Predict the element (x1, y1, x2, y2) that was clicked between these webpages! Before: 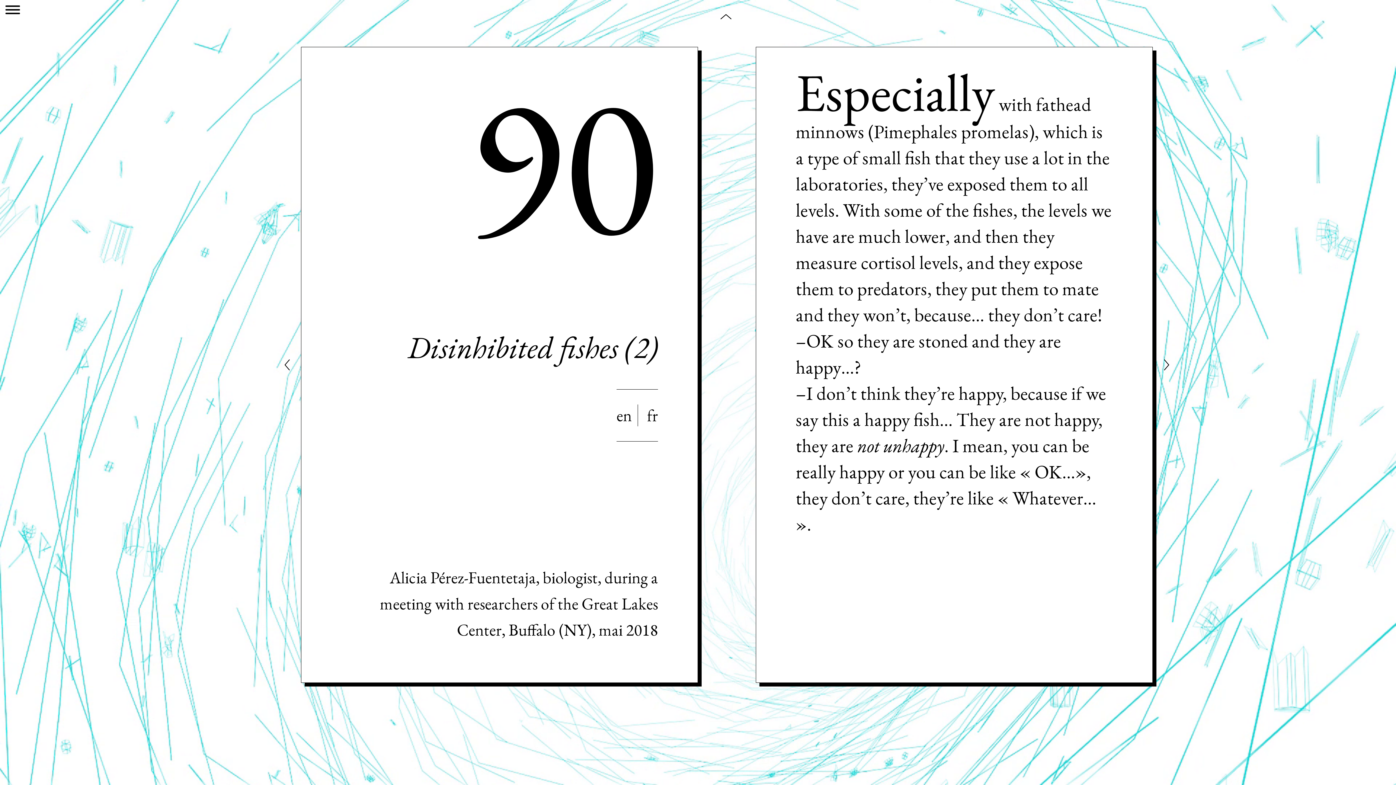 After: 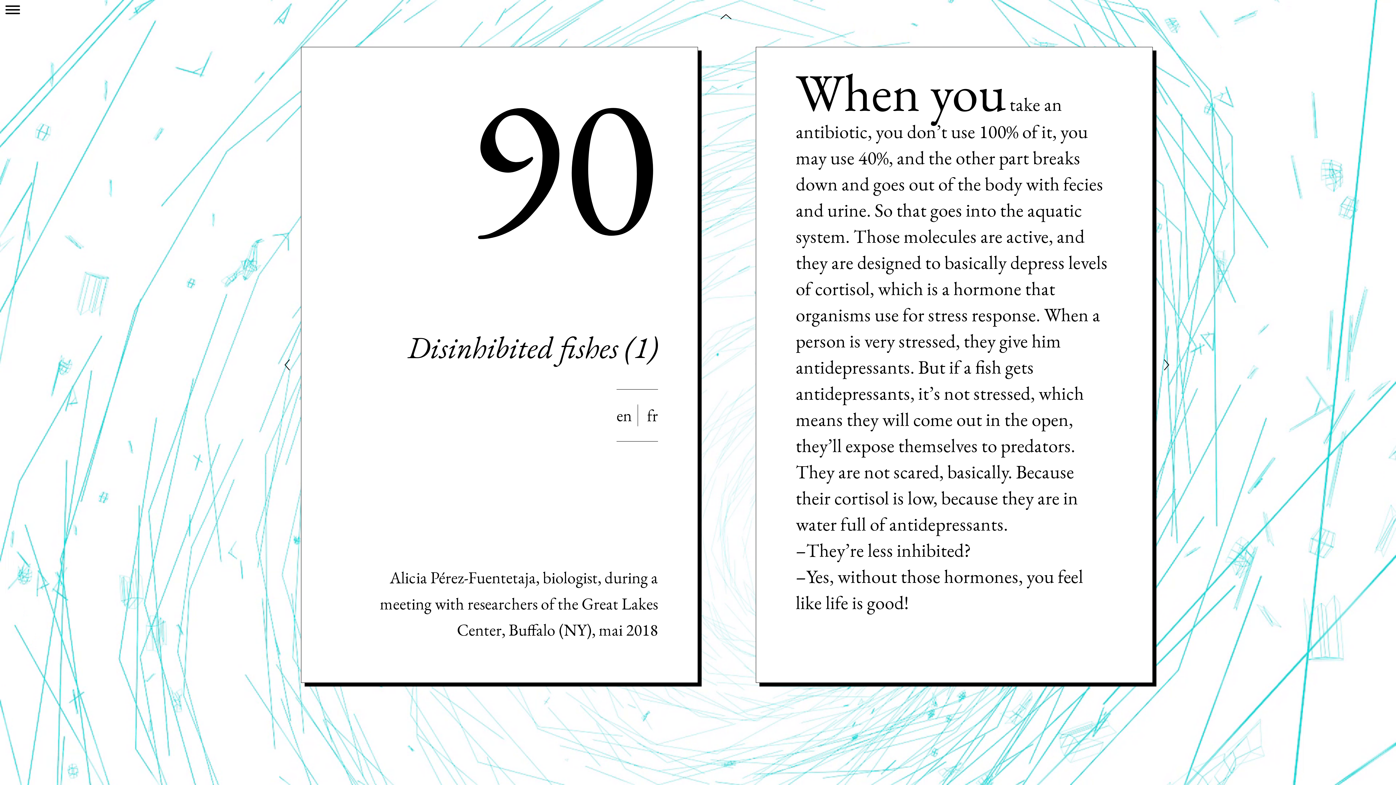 Action: bbox: (282, 360, 293, 368)